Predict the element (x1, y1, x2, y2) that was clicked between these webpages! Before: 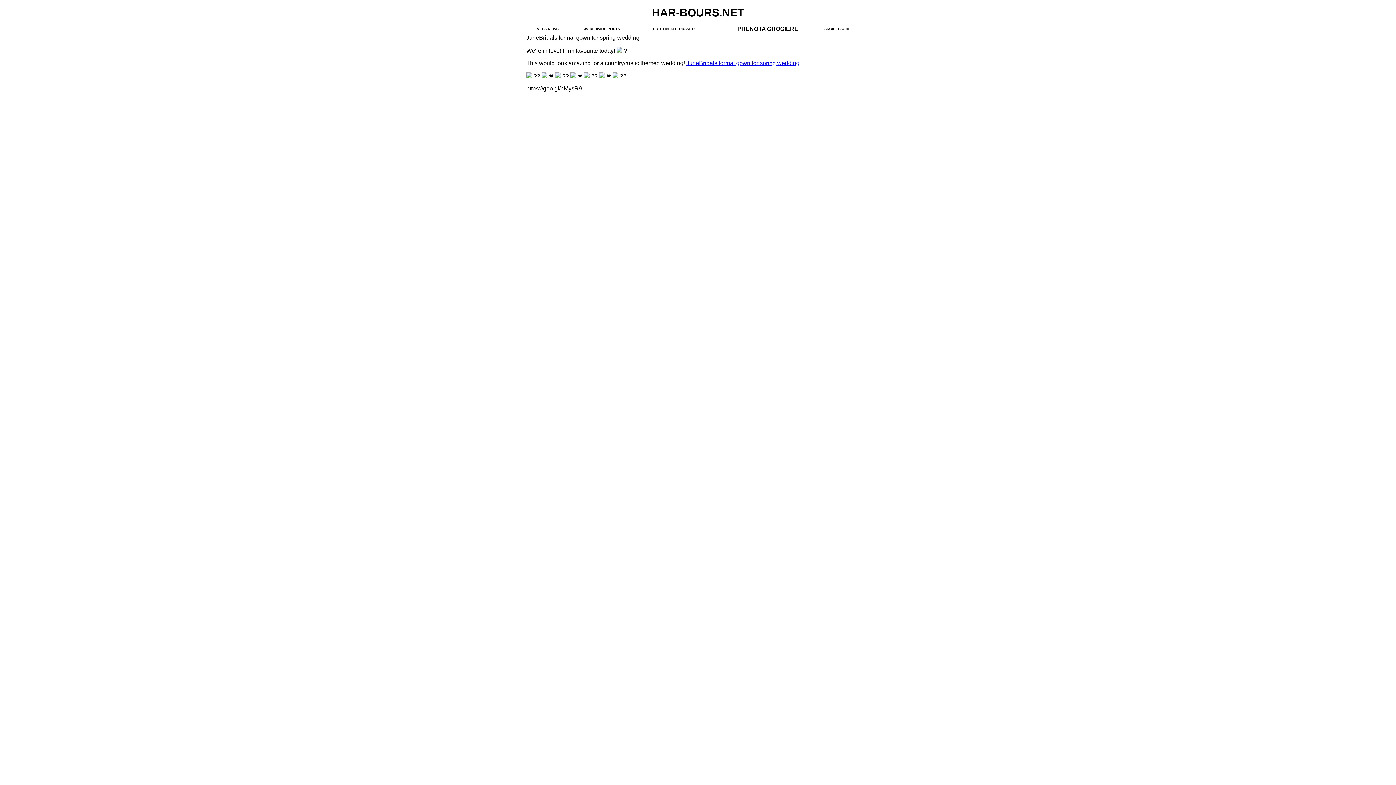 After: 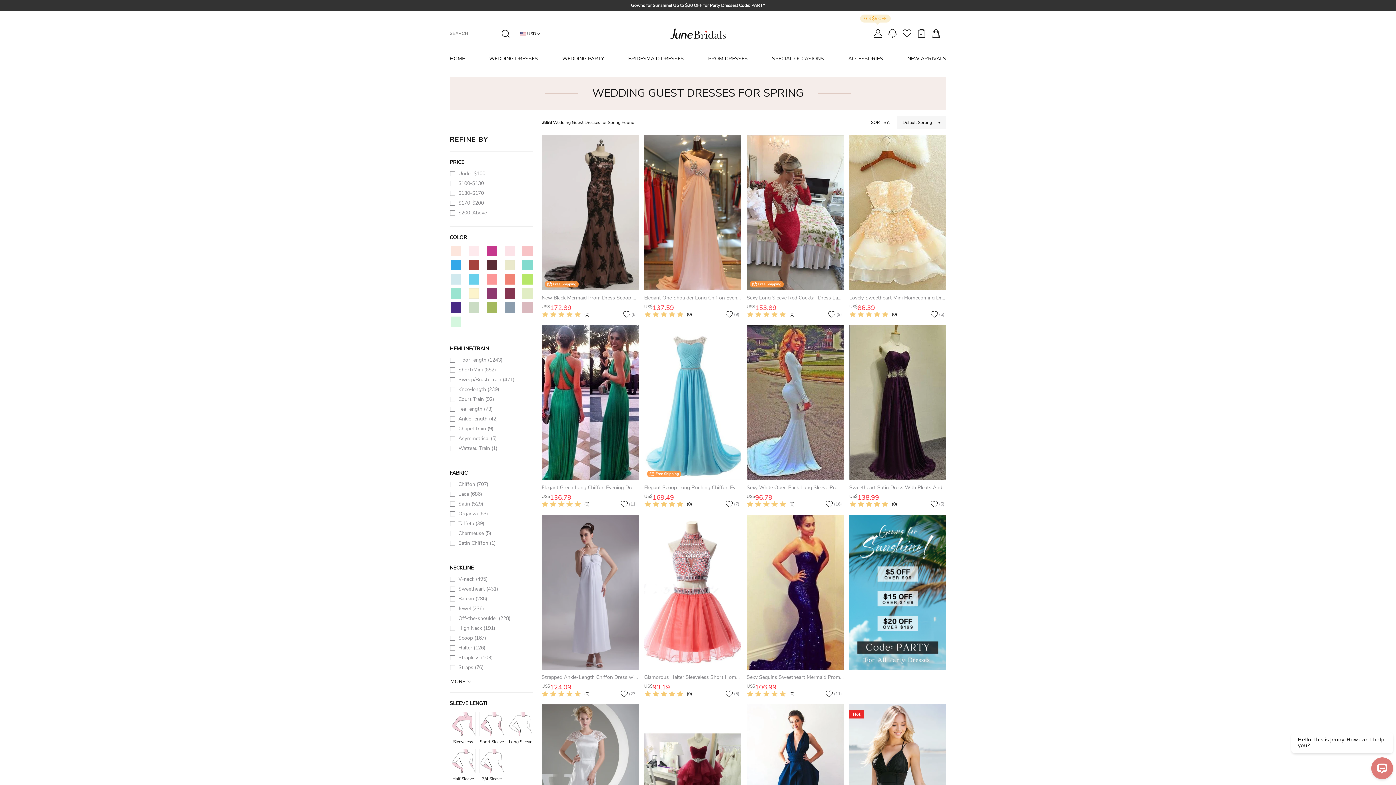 Action: label: JuneBridals formal gown for spring wedding bbox: (686, 60, 799, 66)